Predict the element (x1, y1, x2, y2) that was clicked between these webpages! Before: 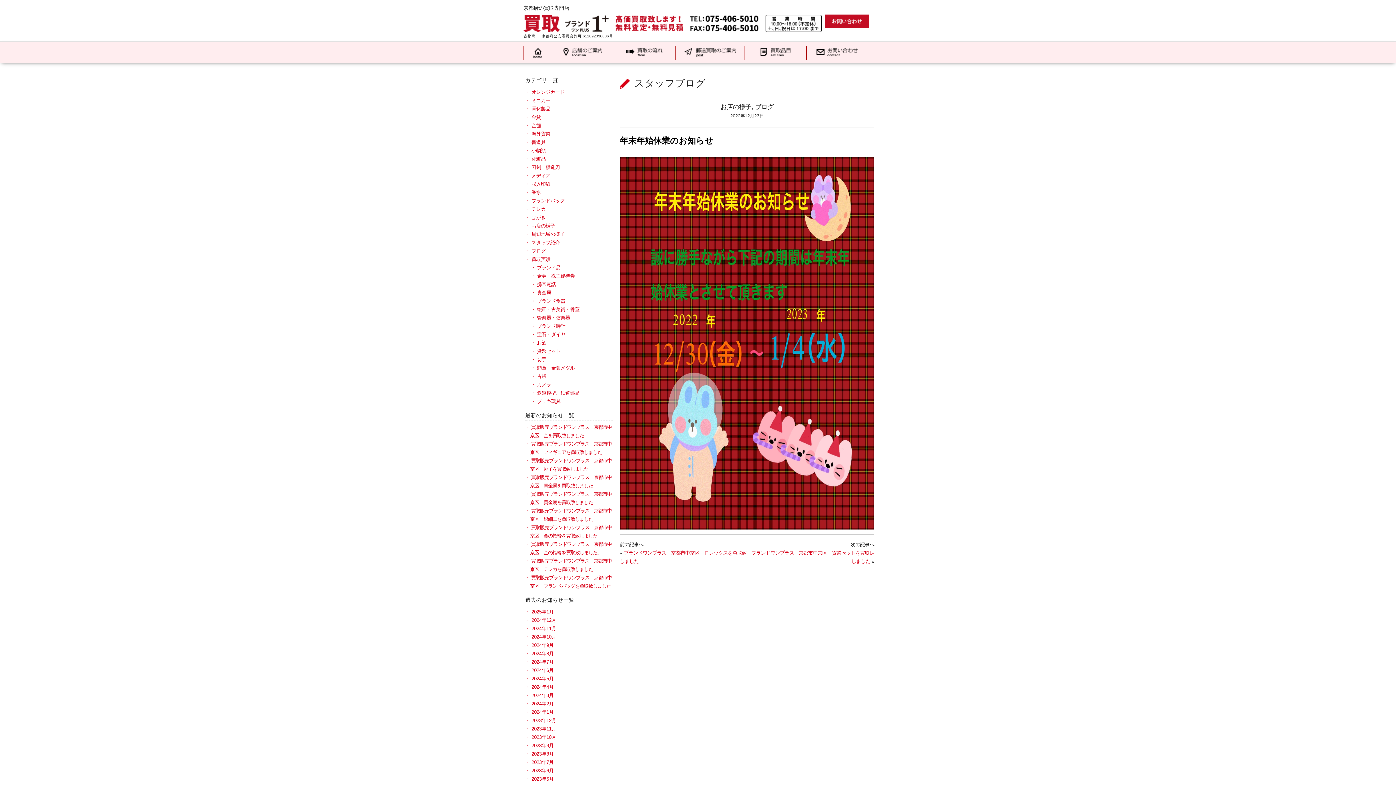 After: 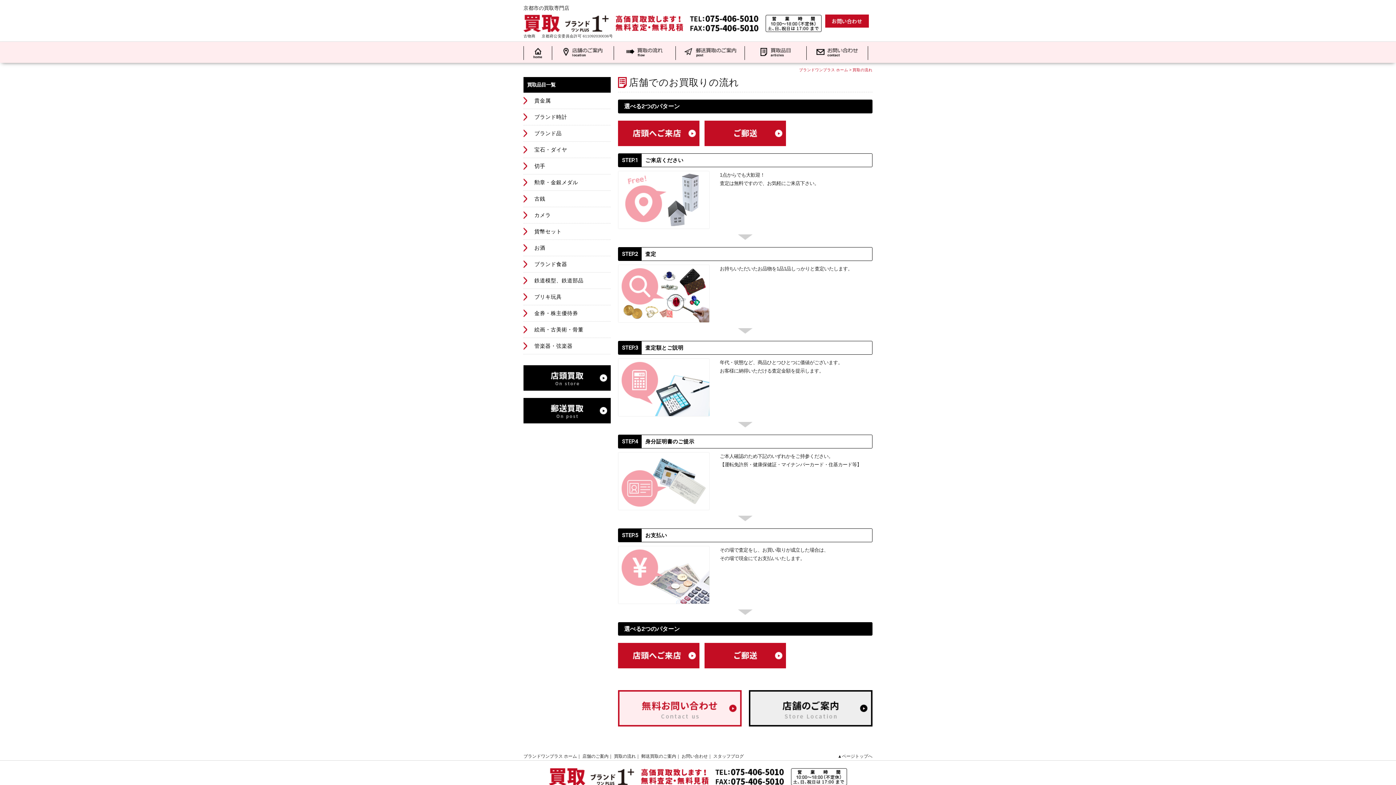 Action: bbox: (613, 41, 675, 62)